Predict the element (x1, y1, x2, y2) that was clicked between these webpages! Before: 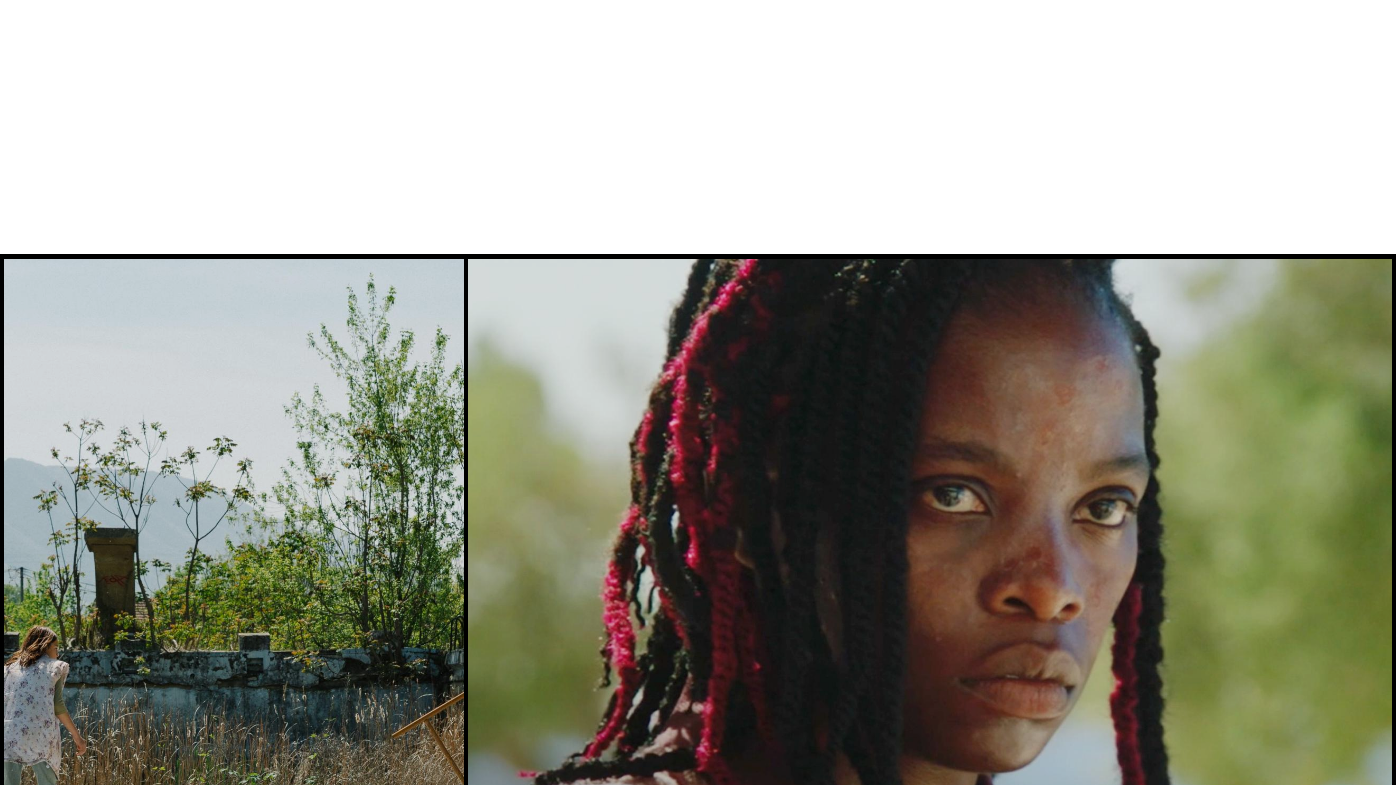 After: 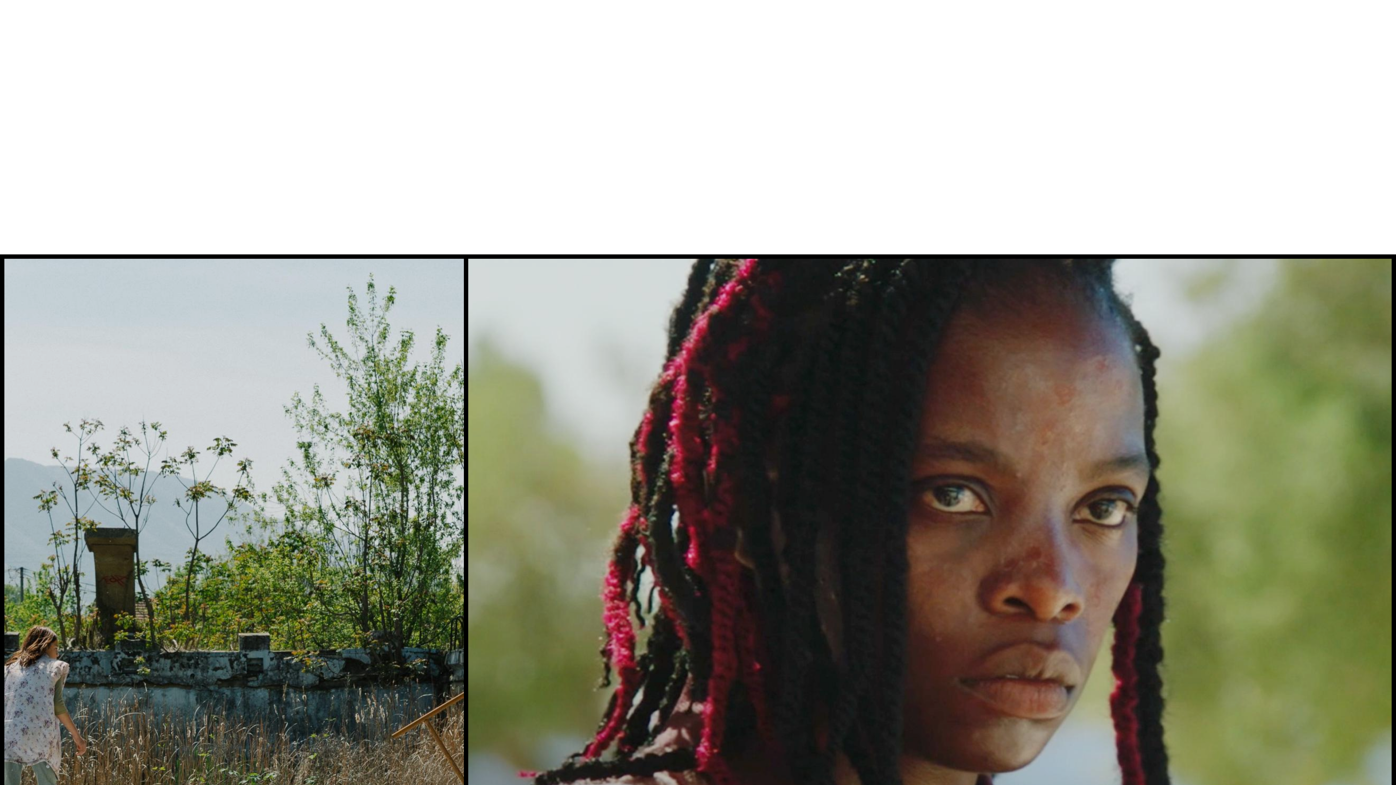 Action: bbox: (1070, 5, 1105, 24) label: ACCUEIL